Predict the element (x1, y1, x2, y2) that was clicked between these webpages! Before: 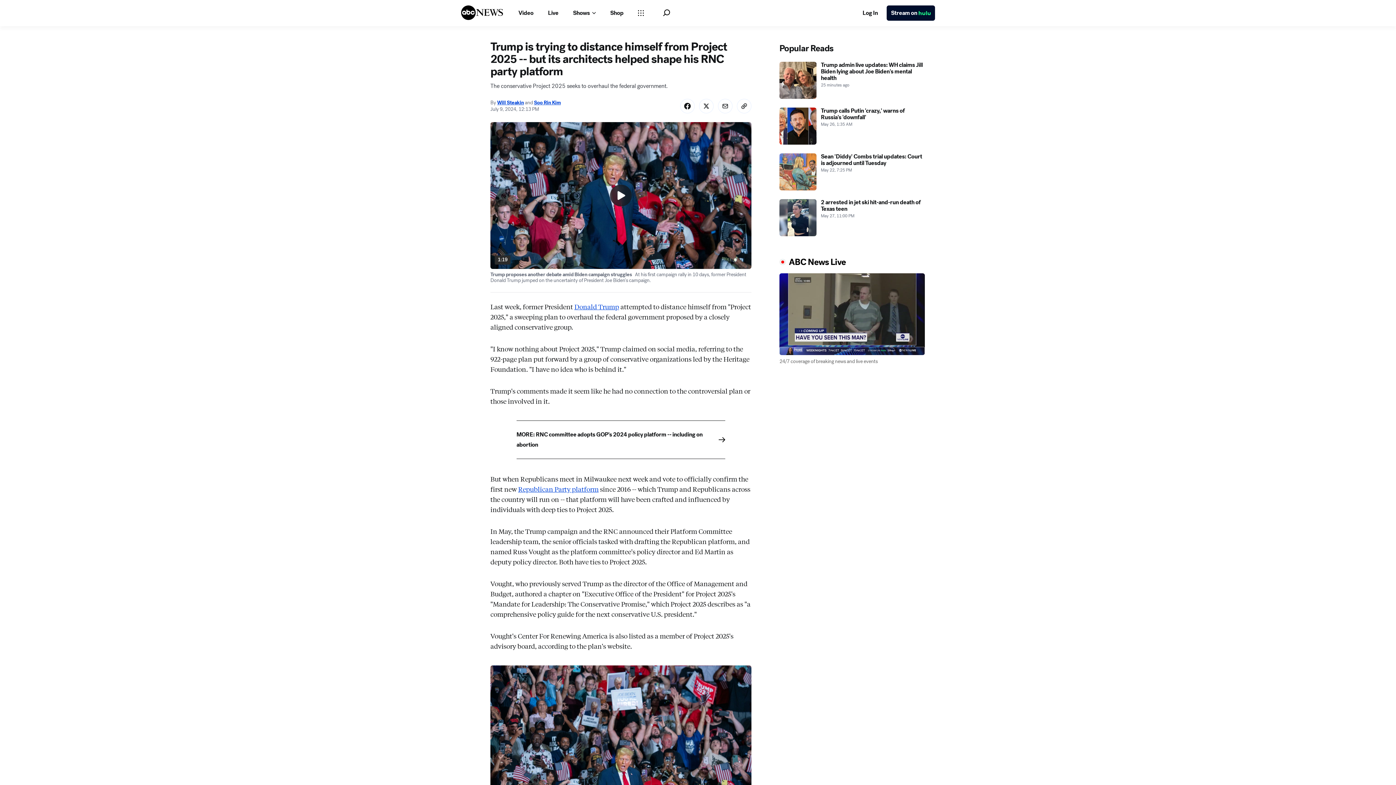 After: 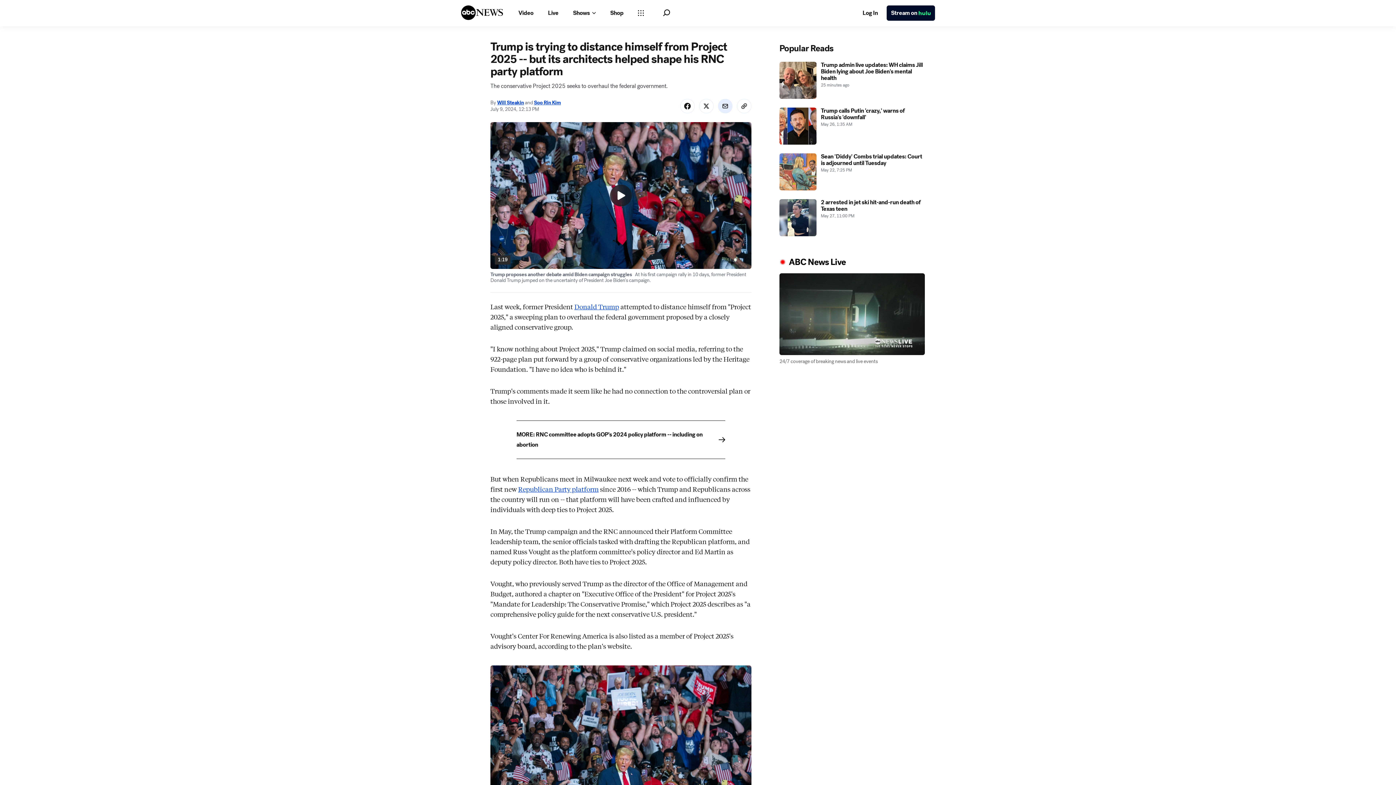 Action: bbox: (718, 131, 732, 146) label: Share Story by Email